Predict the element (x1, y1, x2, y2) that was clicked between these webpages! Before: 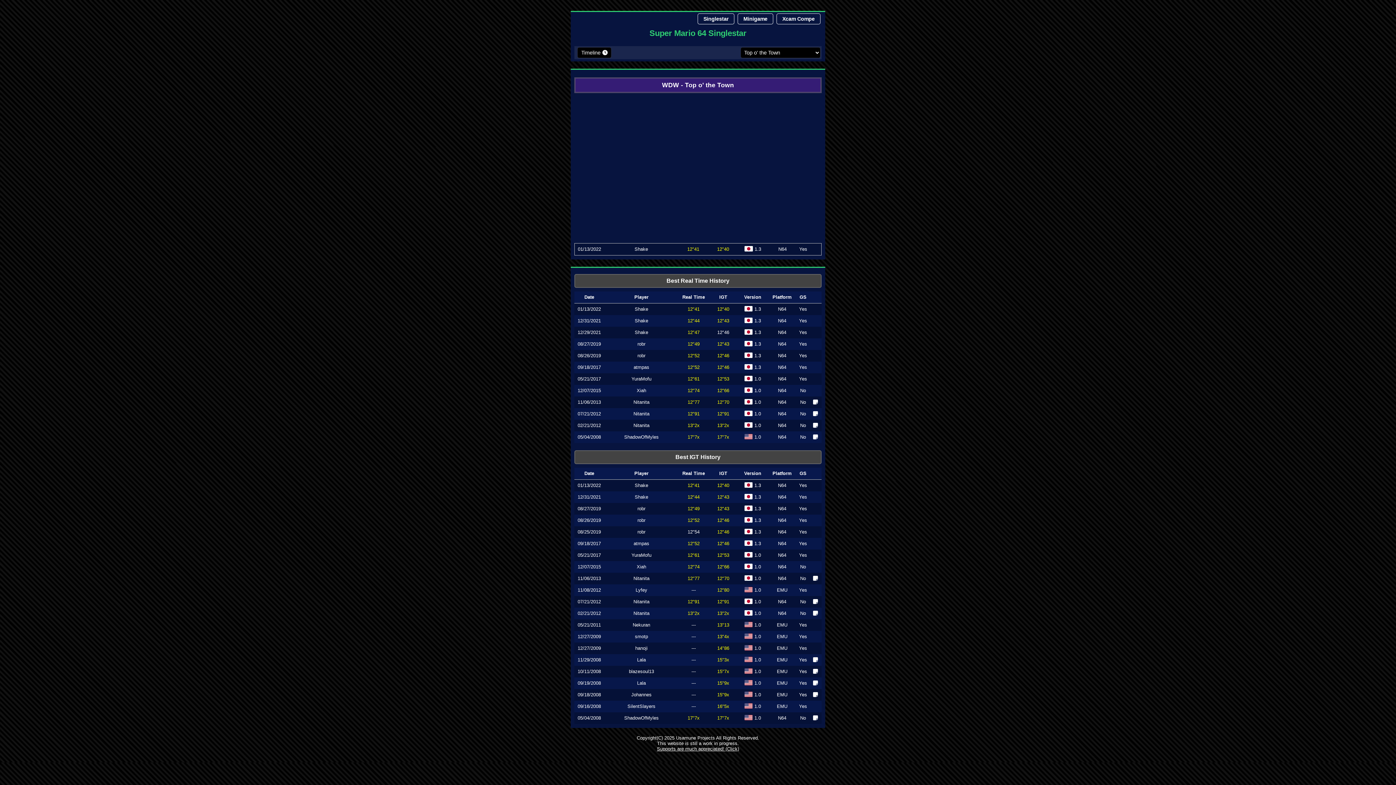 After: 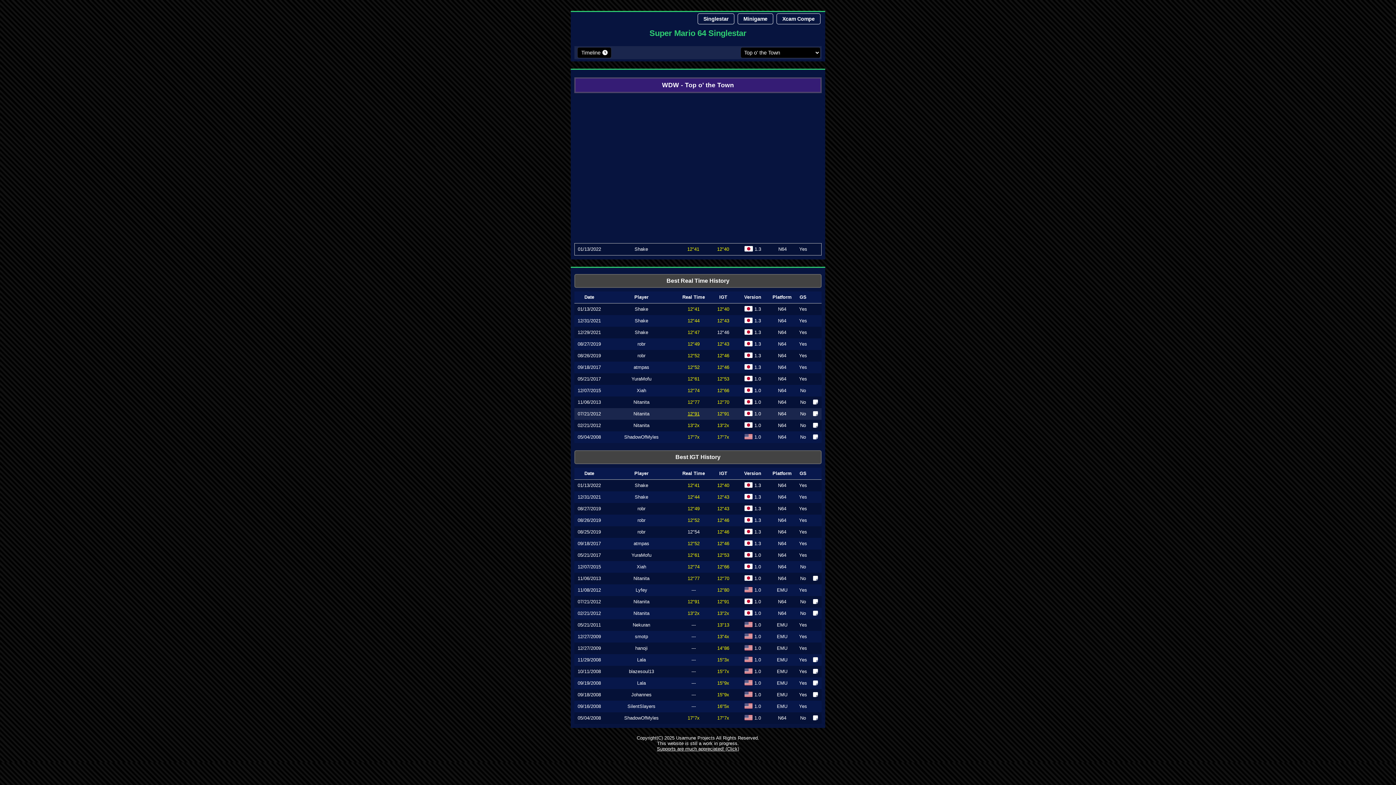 Action: label: 12"91 bbox: (687, 411, 699, 416)